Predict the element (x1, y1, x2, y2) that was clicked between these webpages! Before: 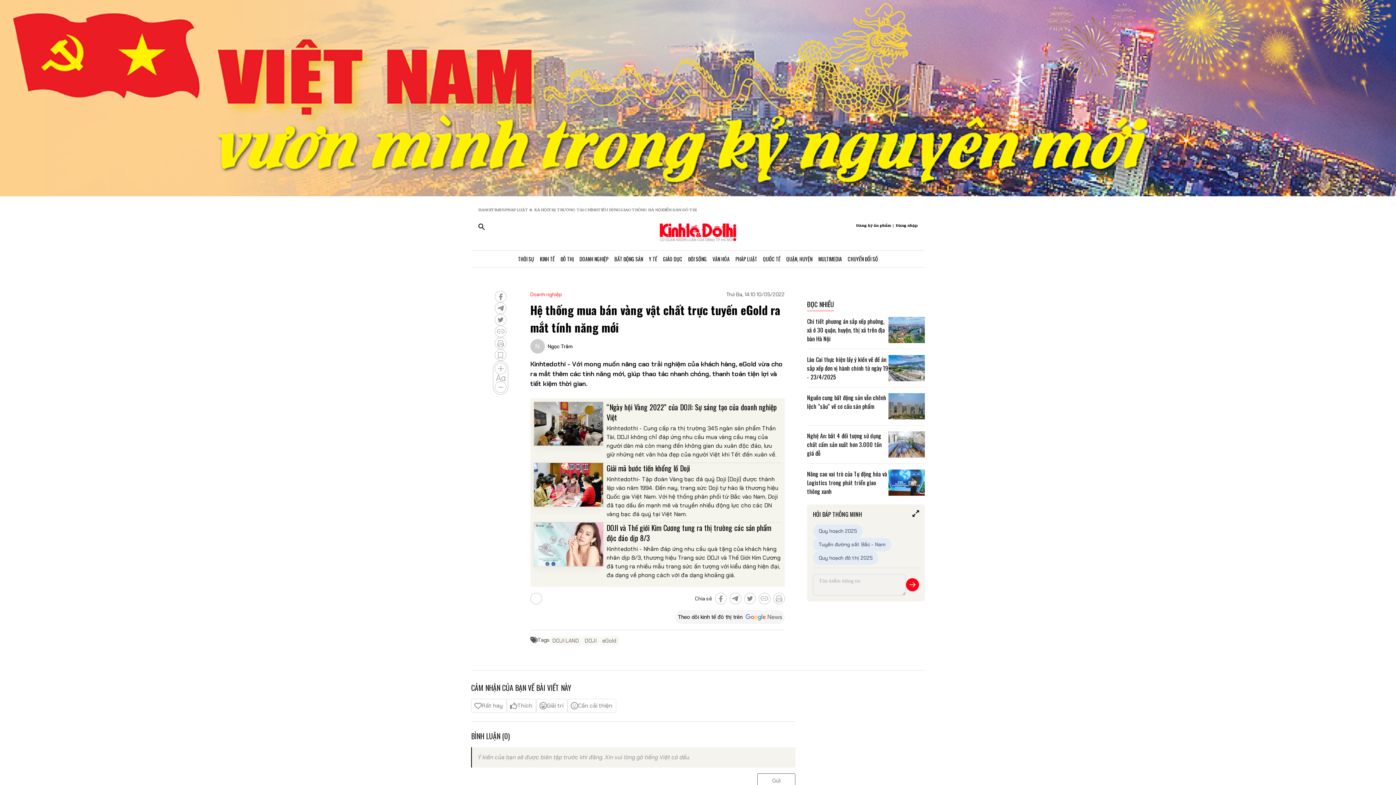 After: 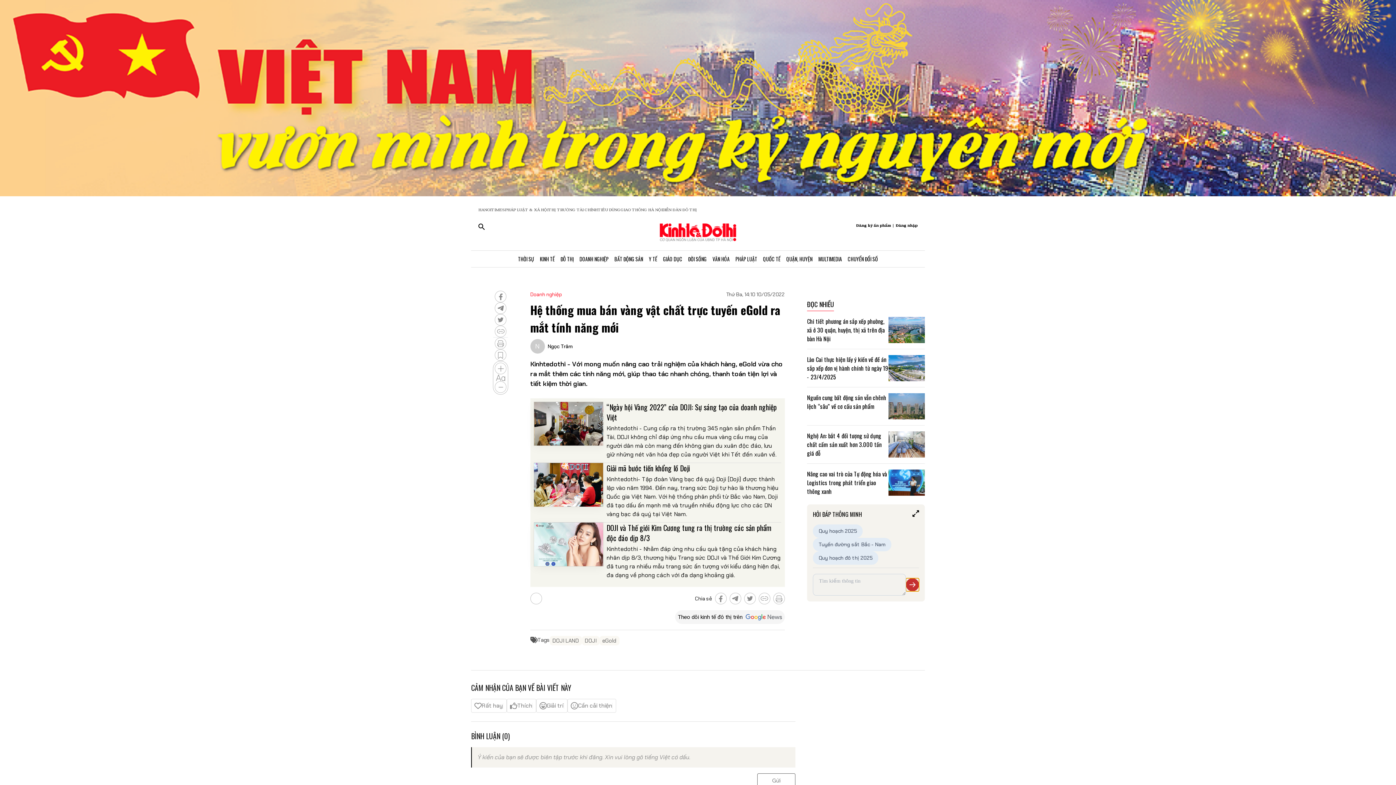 Action: bbox: (906, 574, 919, 587)